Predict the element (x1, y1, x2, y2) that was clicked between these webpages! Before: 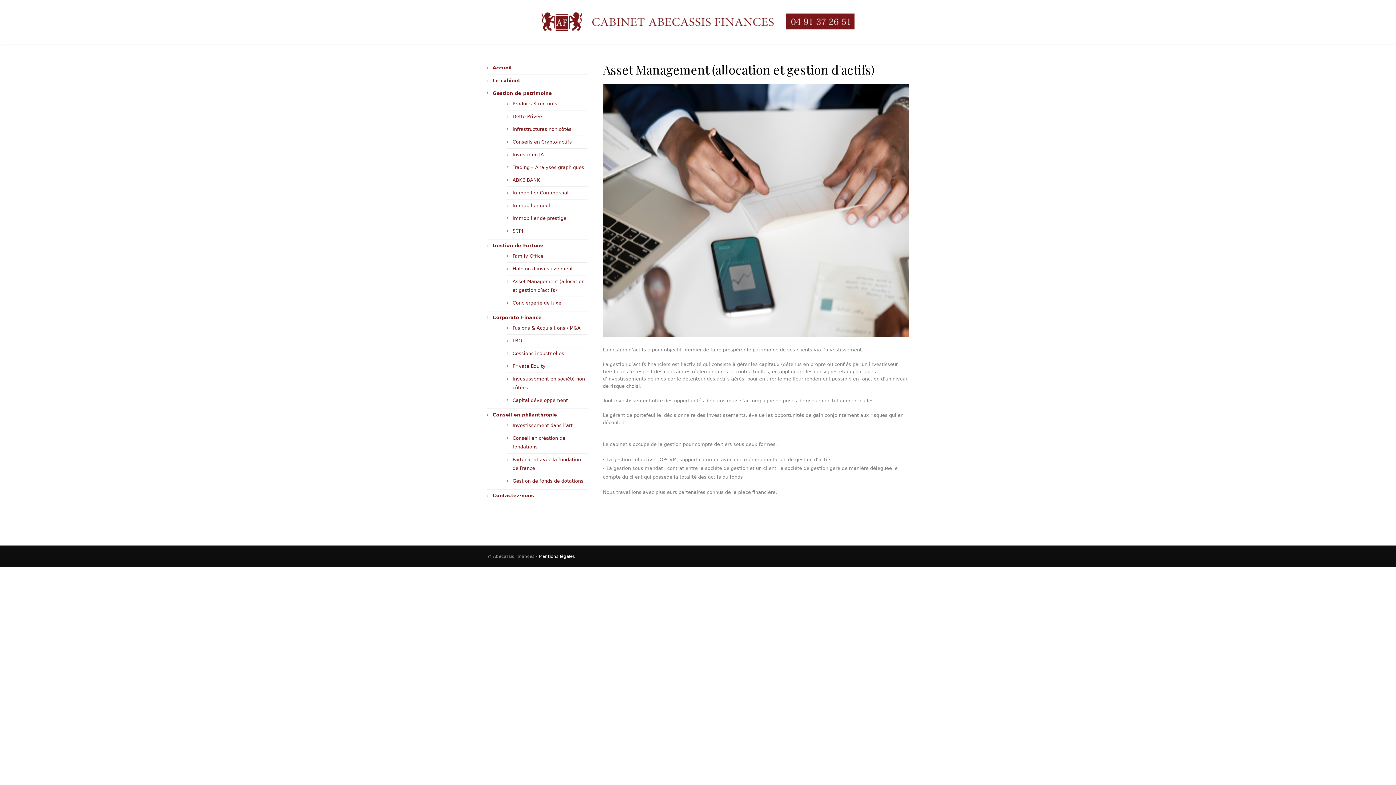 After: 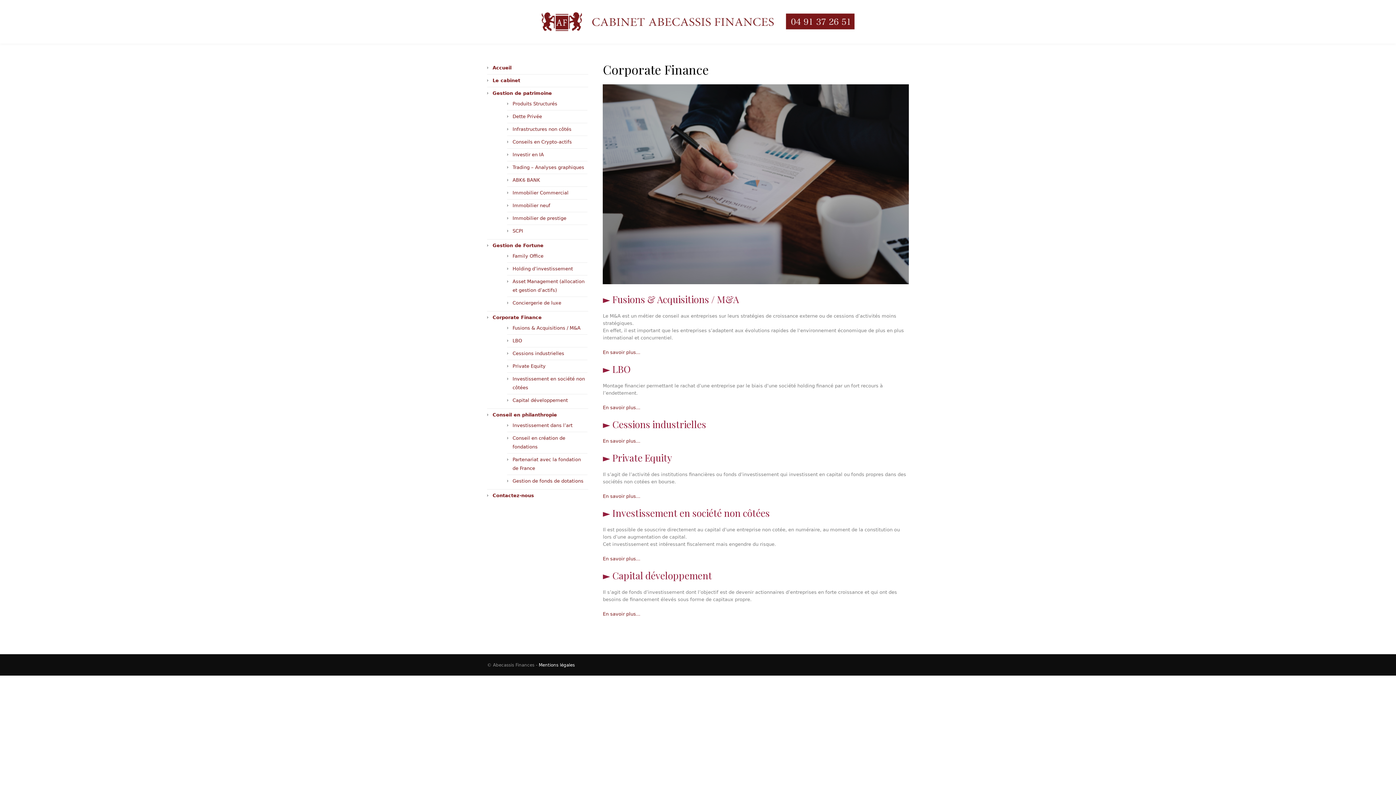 Action: label: Corporate Finance bbox: (492, 314, 541, 320)